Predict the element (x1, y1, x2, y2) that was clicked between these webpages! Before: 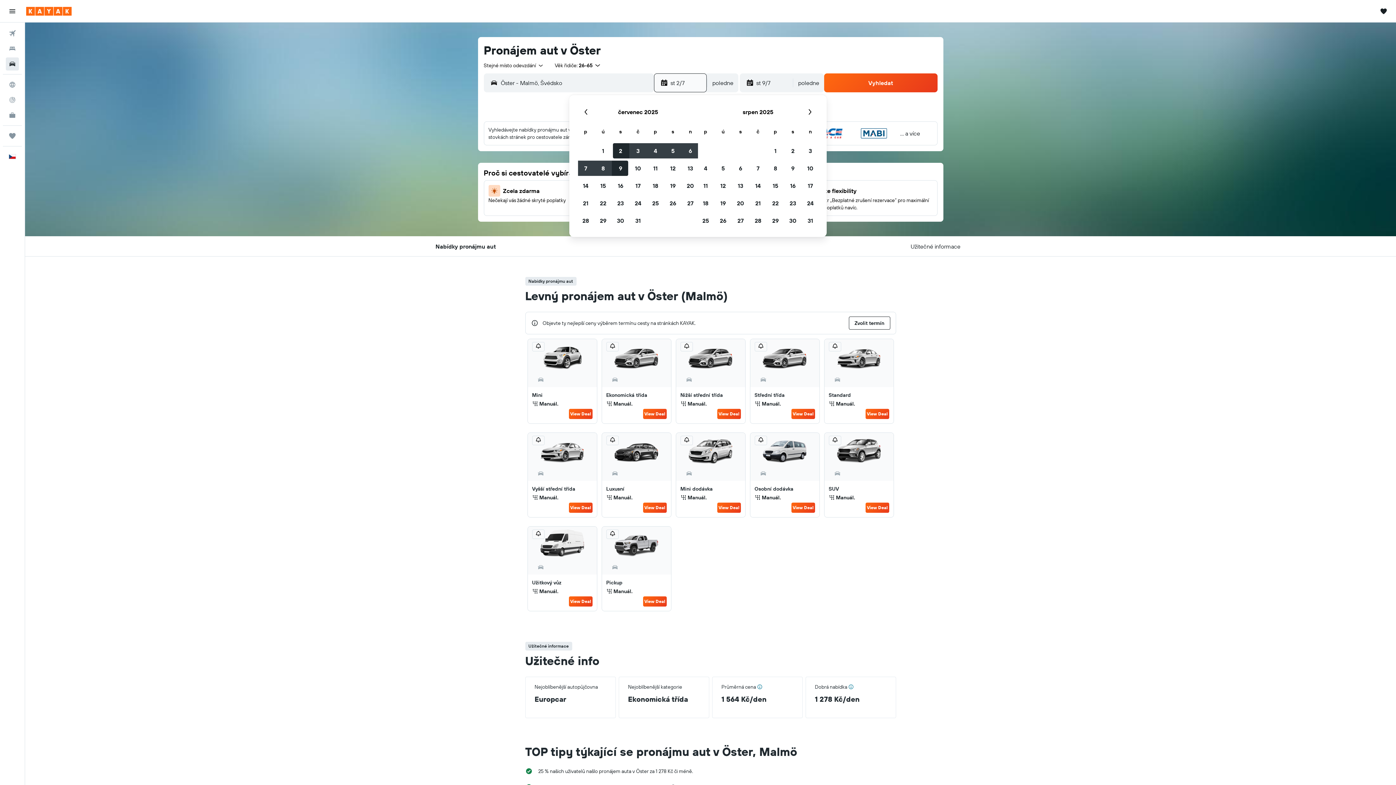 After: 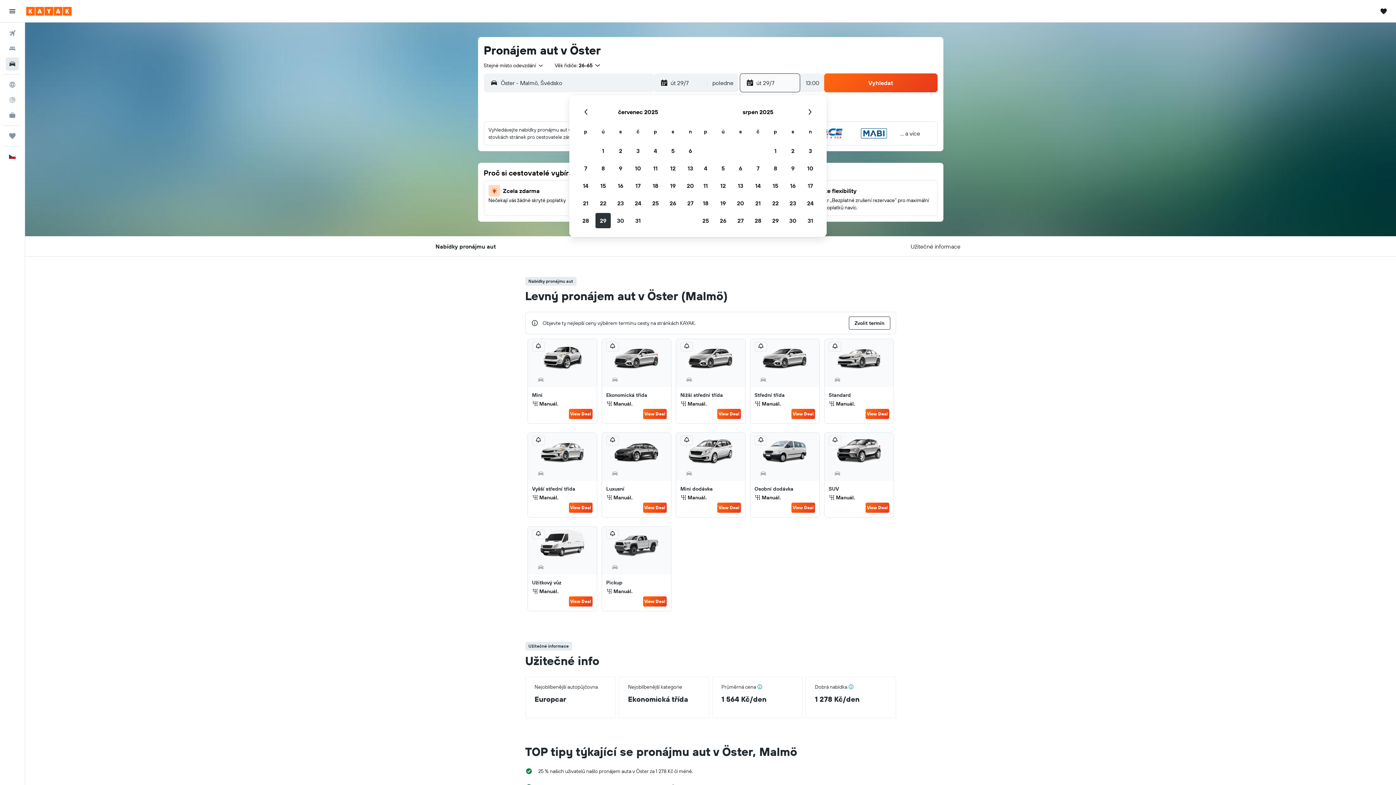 Action: bbox: (594, 212, 612, 229) label: 29. červenec 2025